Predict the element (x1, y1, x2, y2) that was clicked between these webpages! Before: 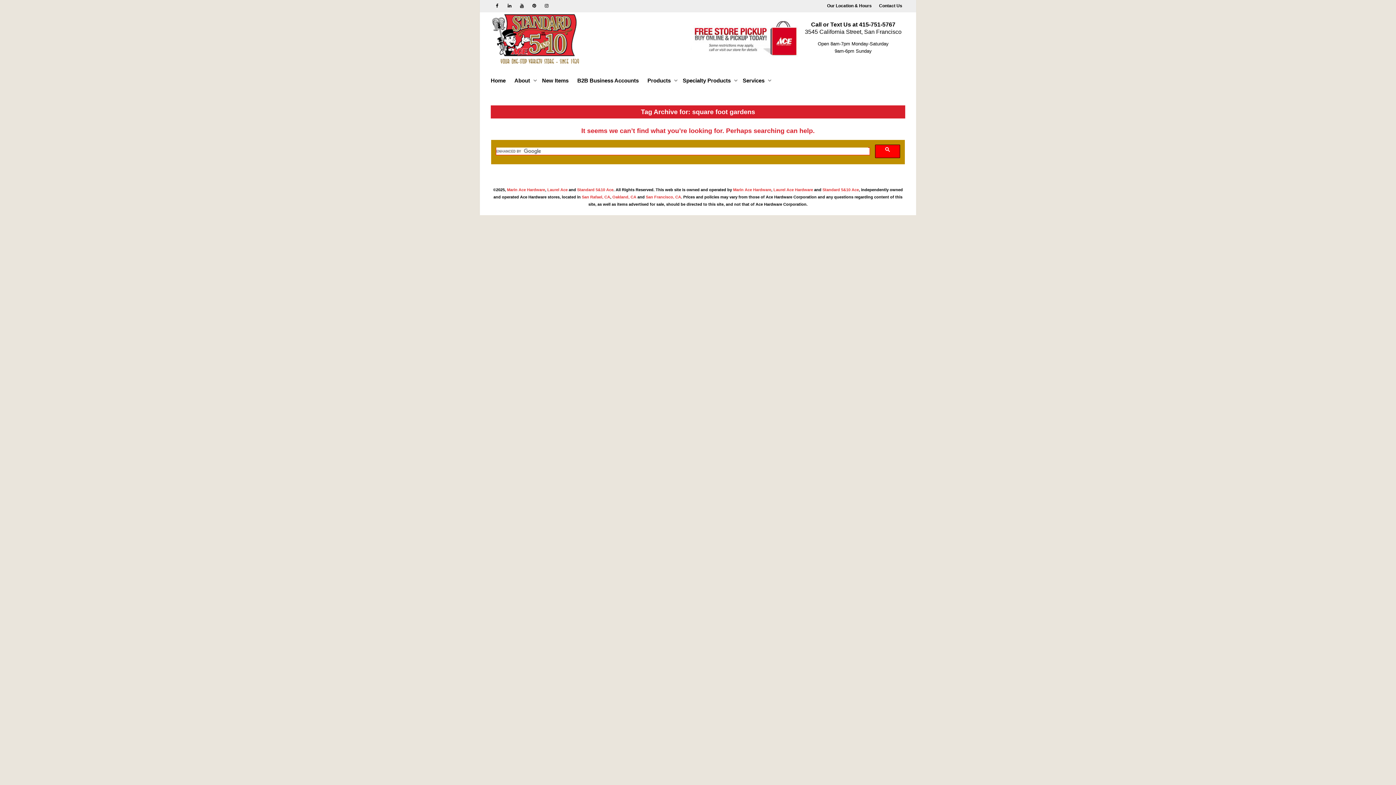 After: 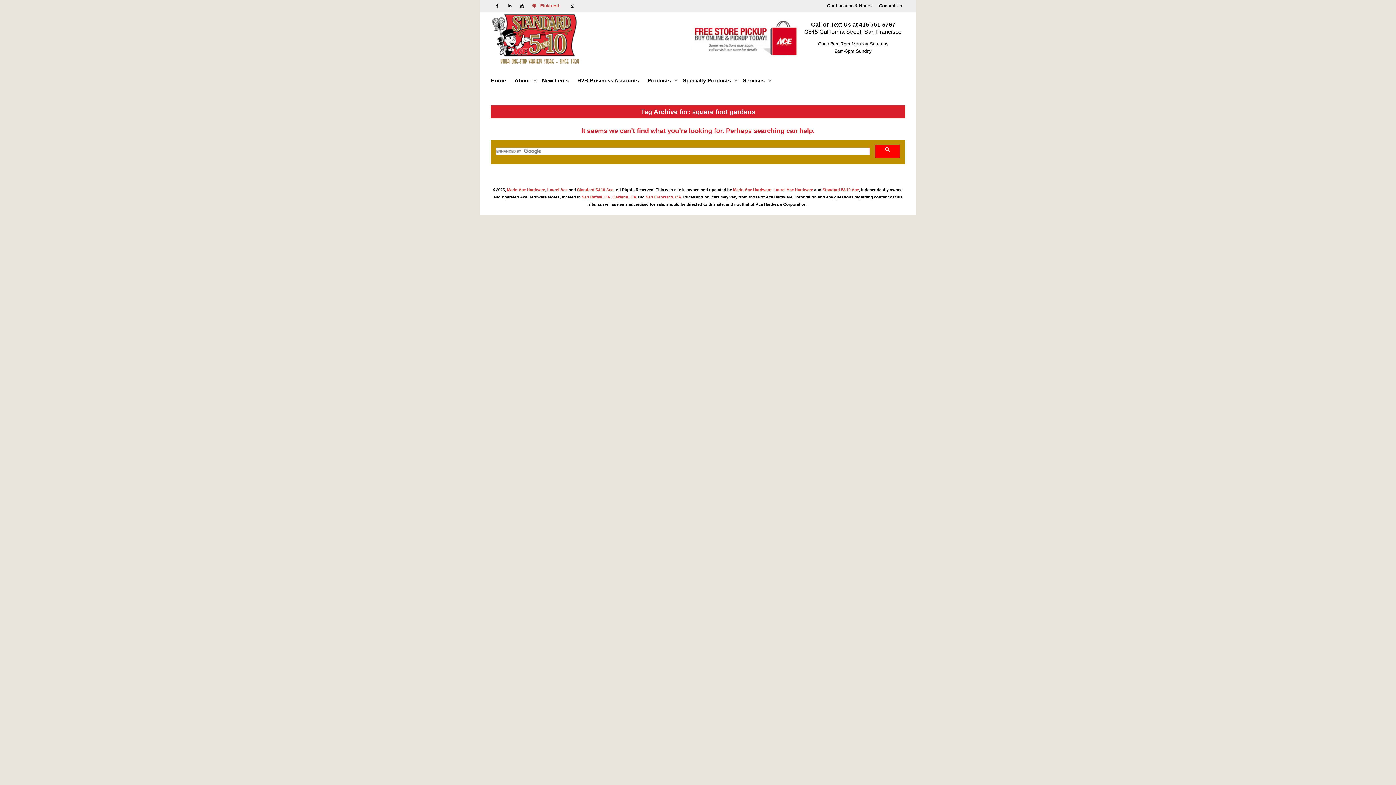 Action: label: Pinterest bbox: (528, 0, 540, 12)